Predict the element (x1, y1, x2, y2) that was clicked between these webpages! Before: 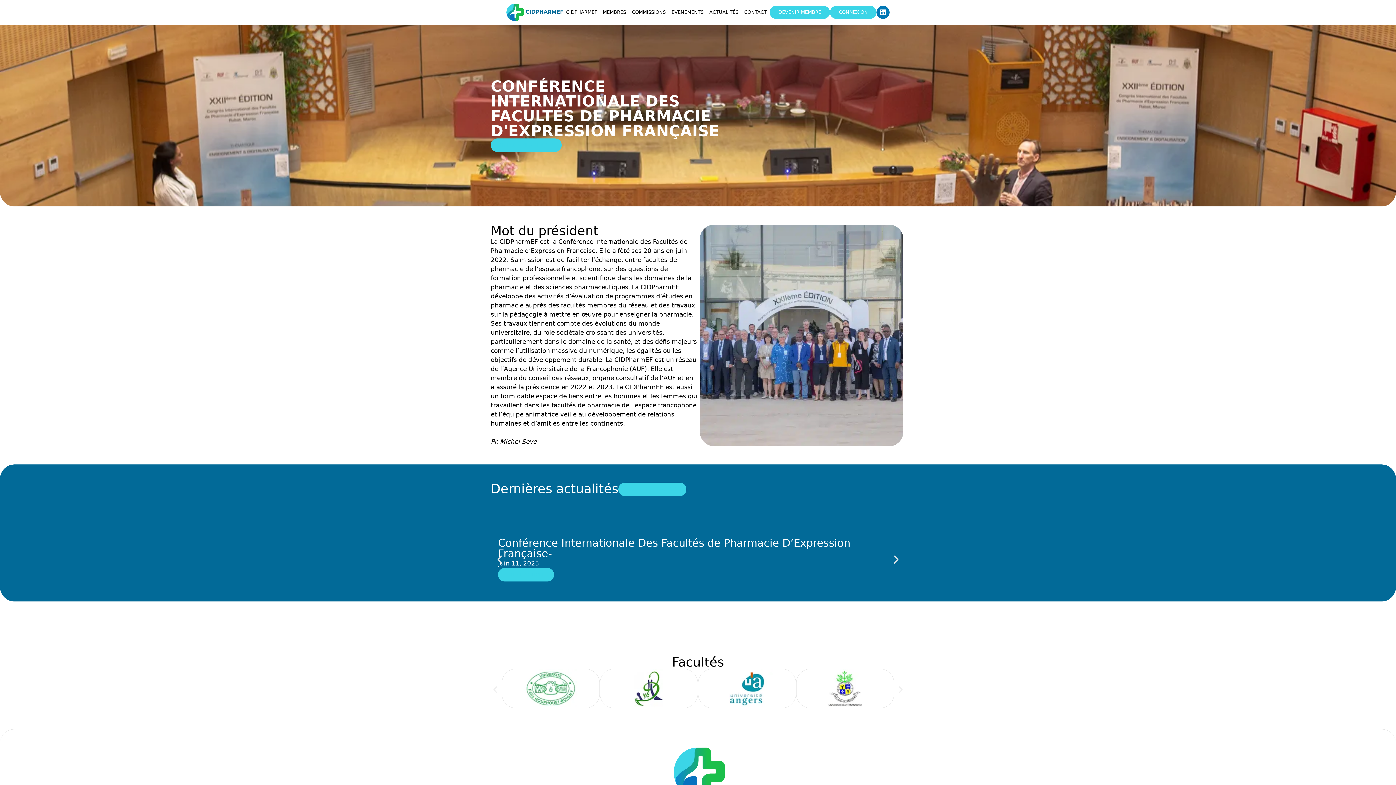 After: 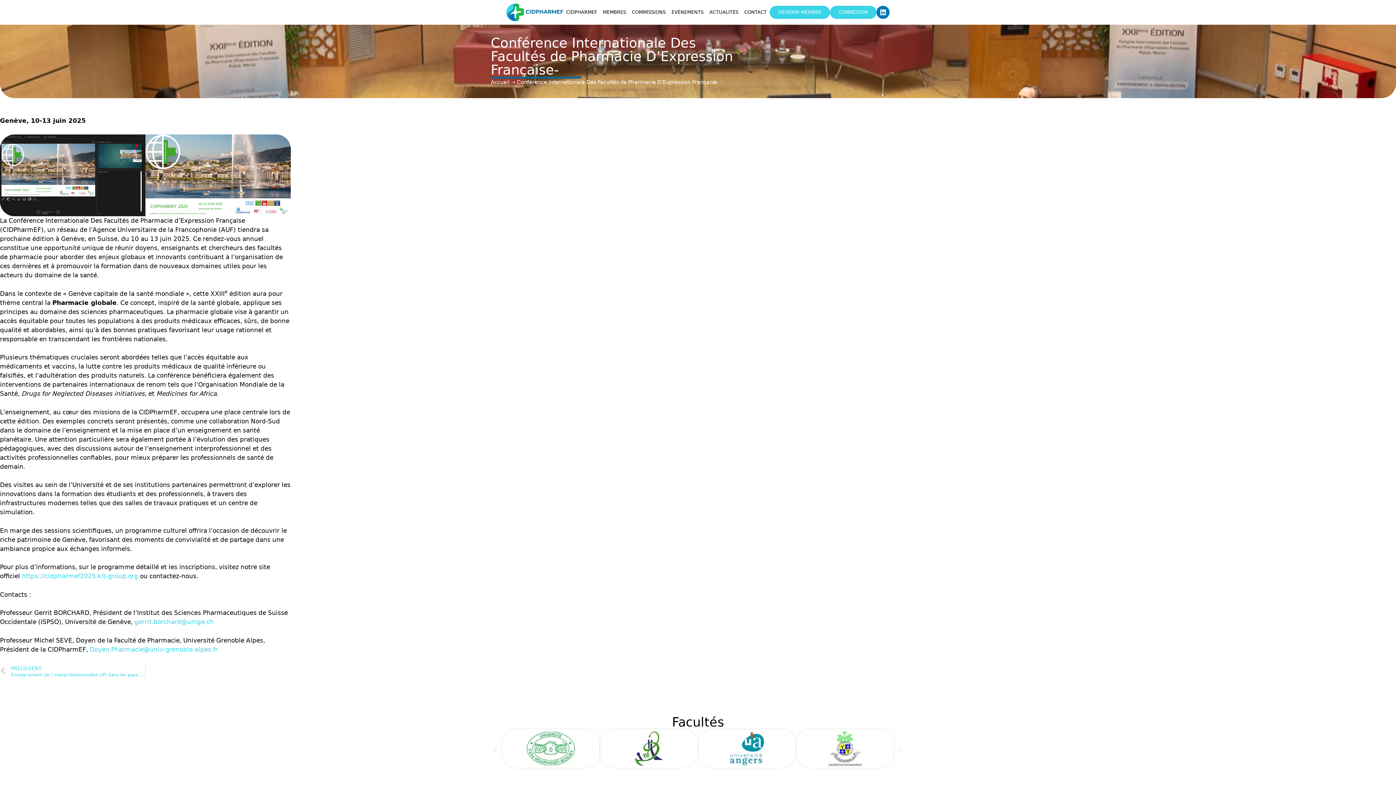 Action: label: LIRE L'ARTICLE bbox: (498, 568, 554, 581)